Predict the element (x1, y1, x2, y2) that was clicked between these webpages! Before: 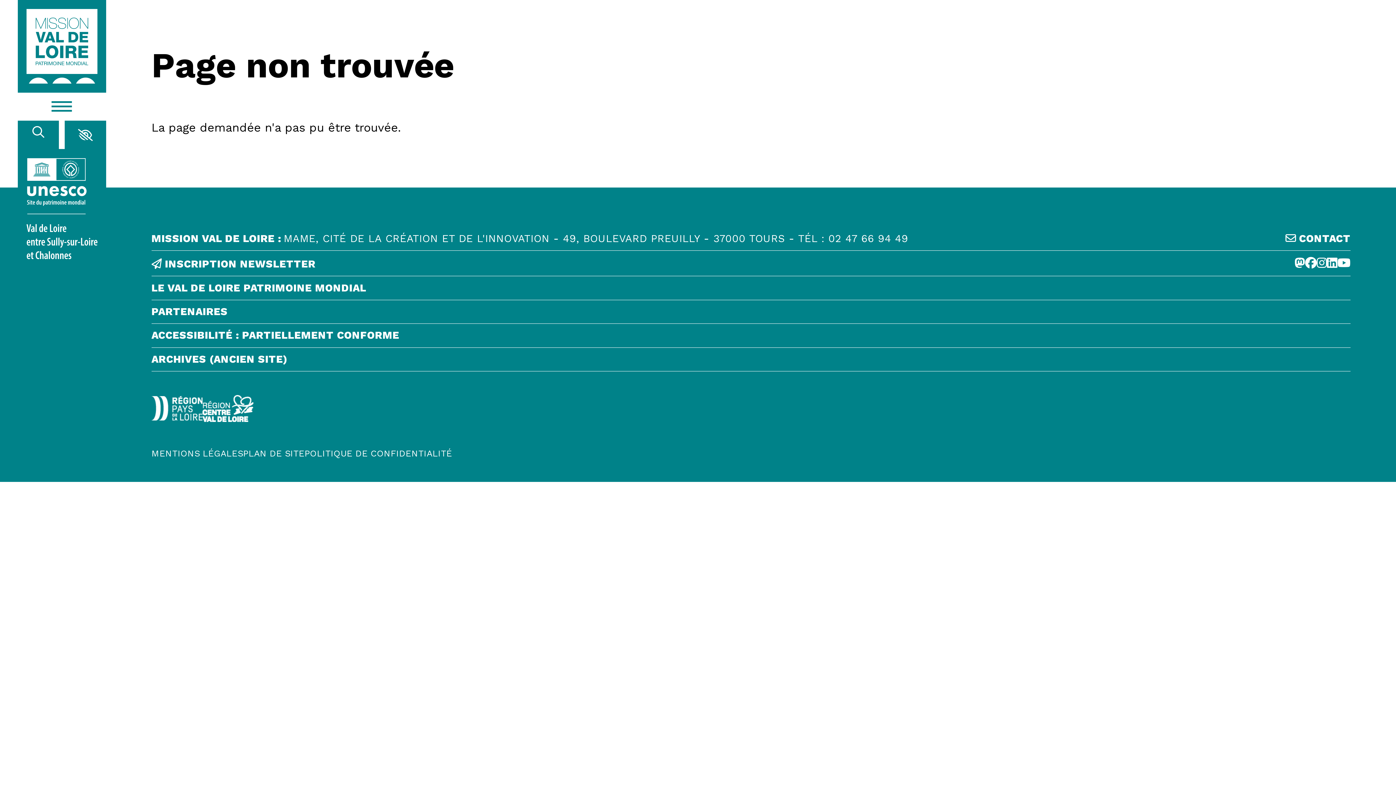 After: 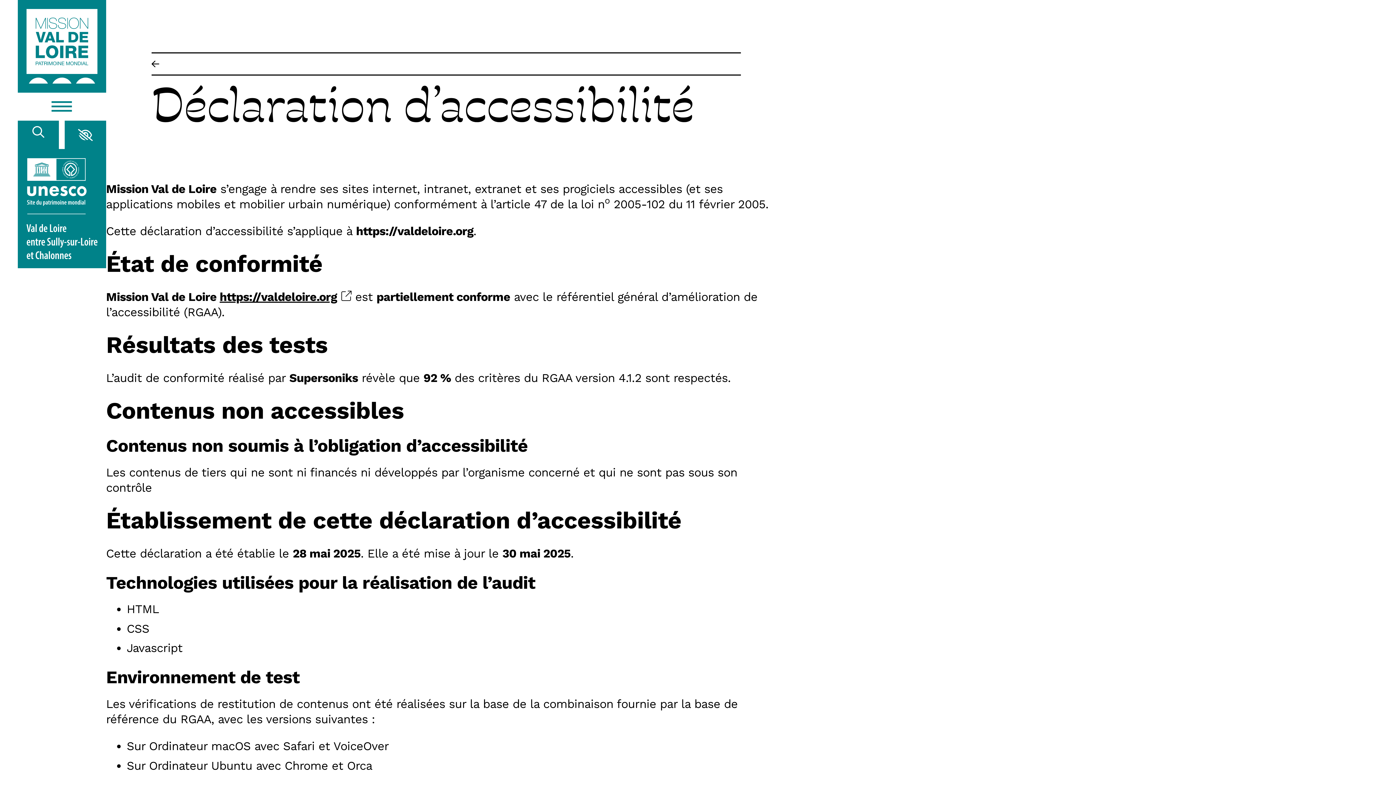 Action: label: Accessibilité : partiellement conforme bbox: (151, 329, 1350, 347)